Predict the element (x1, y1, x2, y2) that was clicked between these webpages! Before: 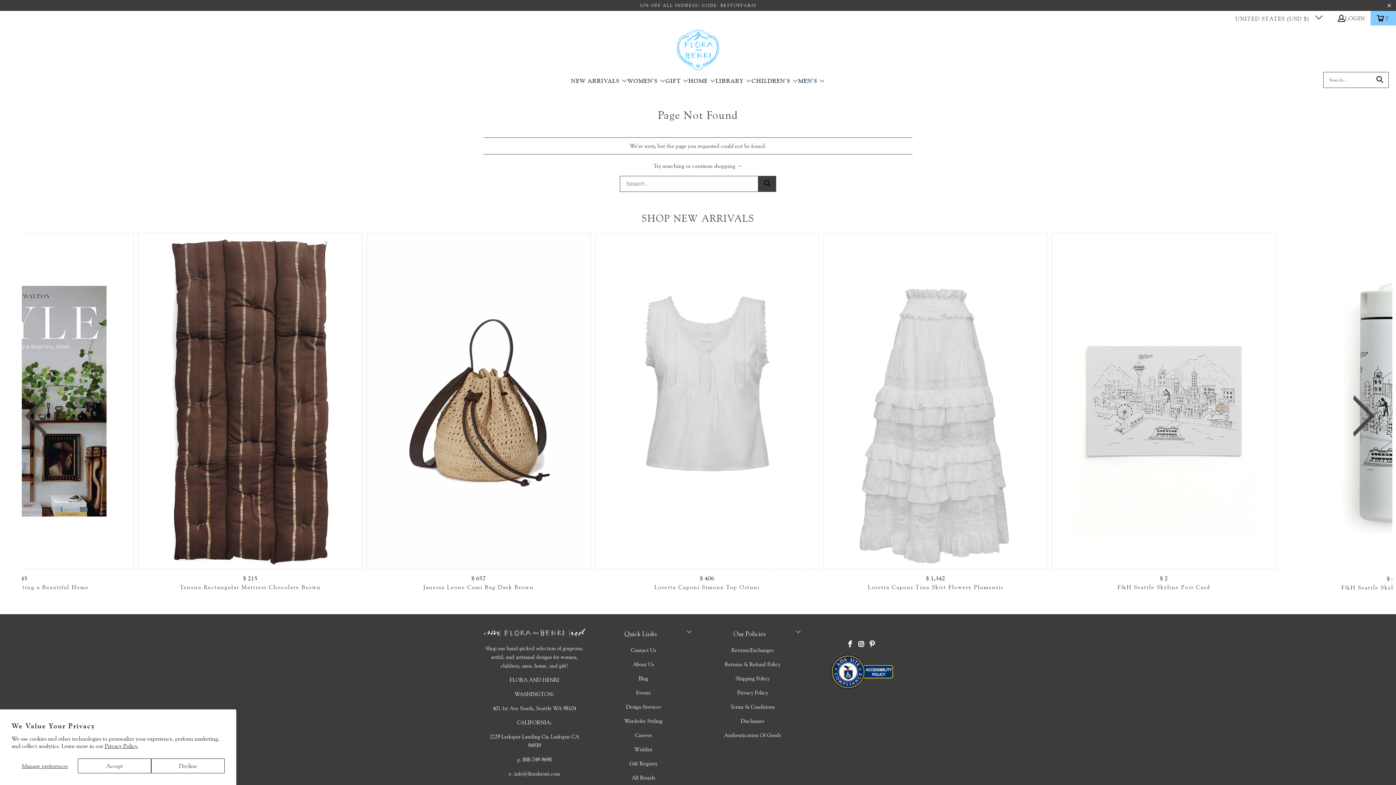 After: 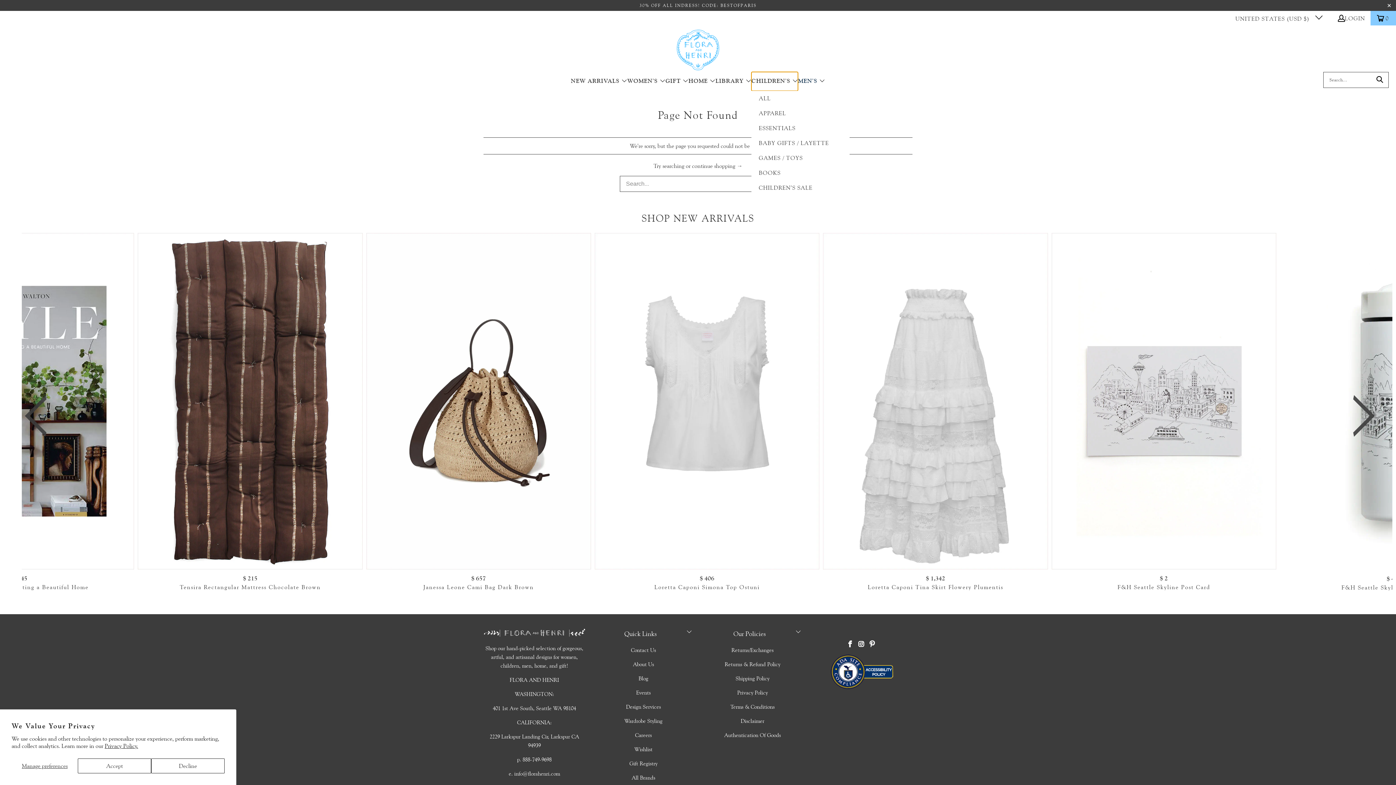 Action: label: CHILDREN'S  bbox: (751, 72, 798, 90)